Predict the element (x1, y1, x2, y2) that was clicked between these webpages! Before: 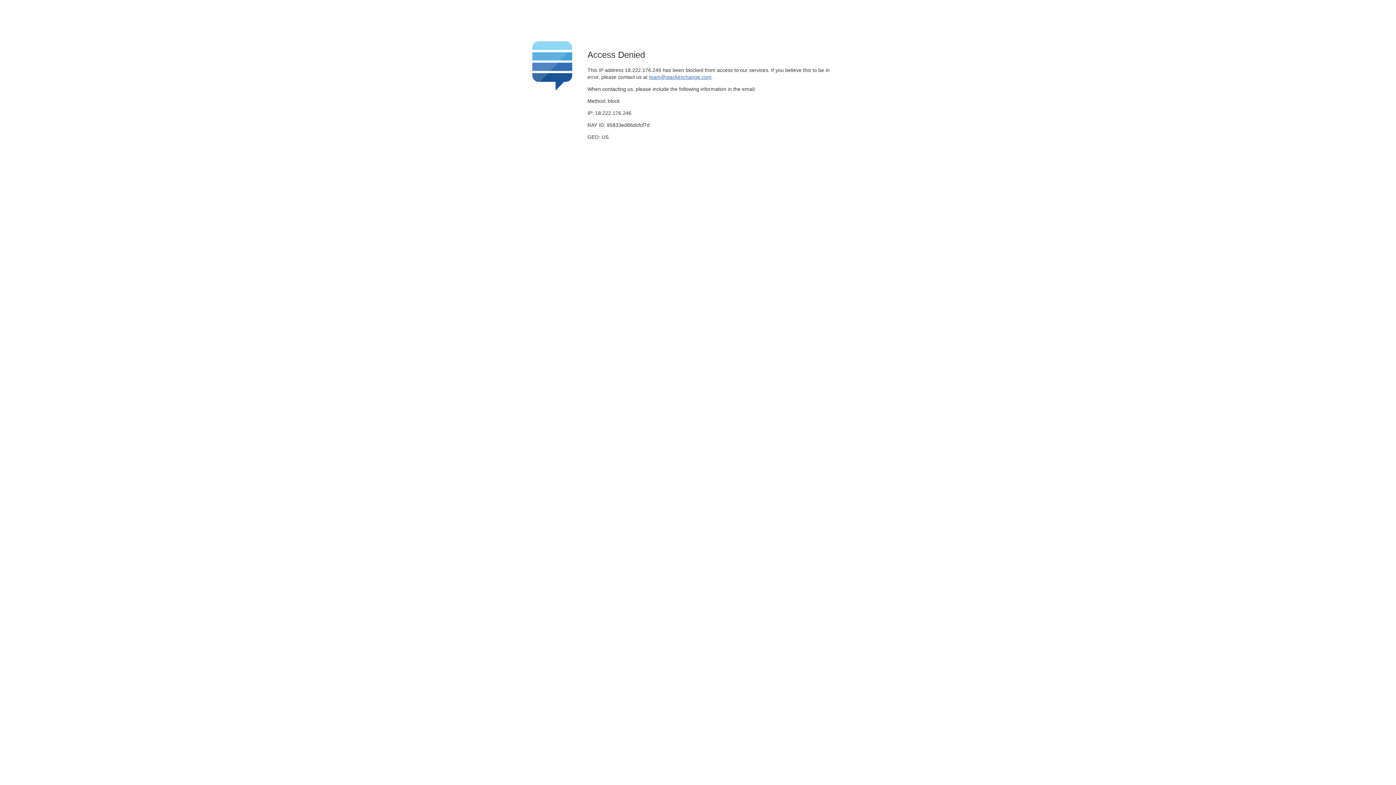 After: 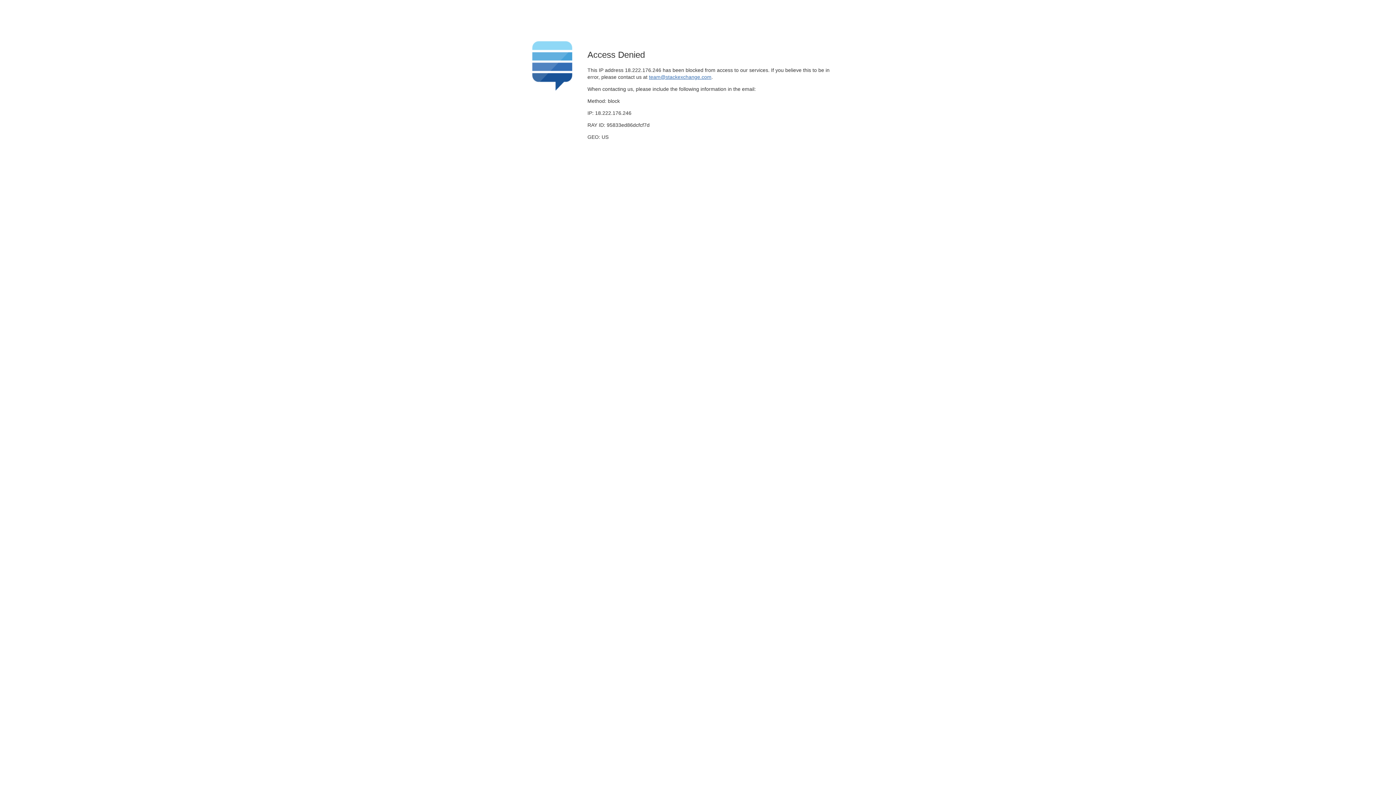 Action: label: team@stackexchange.com bbox: (649, 74, 711, 79)